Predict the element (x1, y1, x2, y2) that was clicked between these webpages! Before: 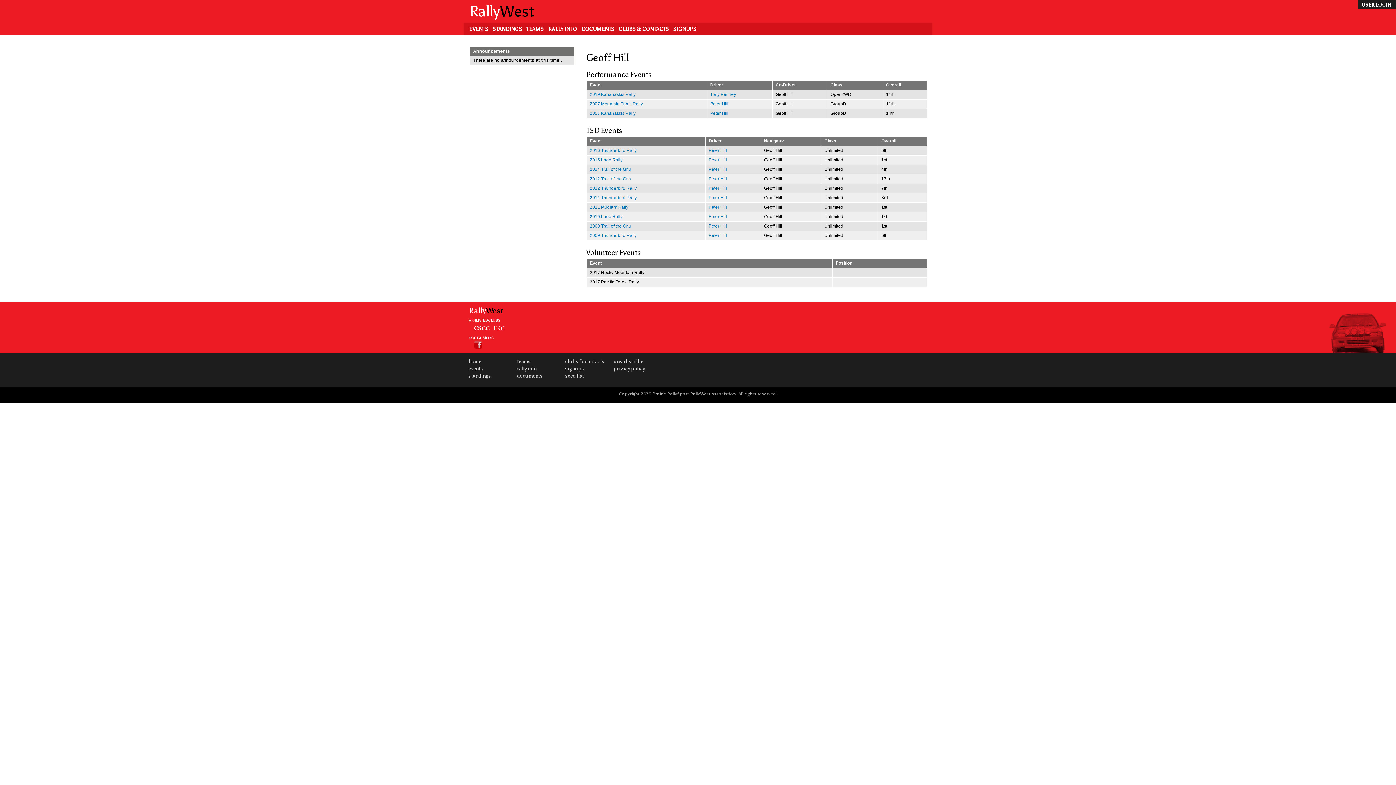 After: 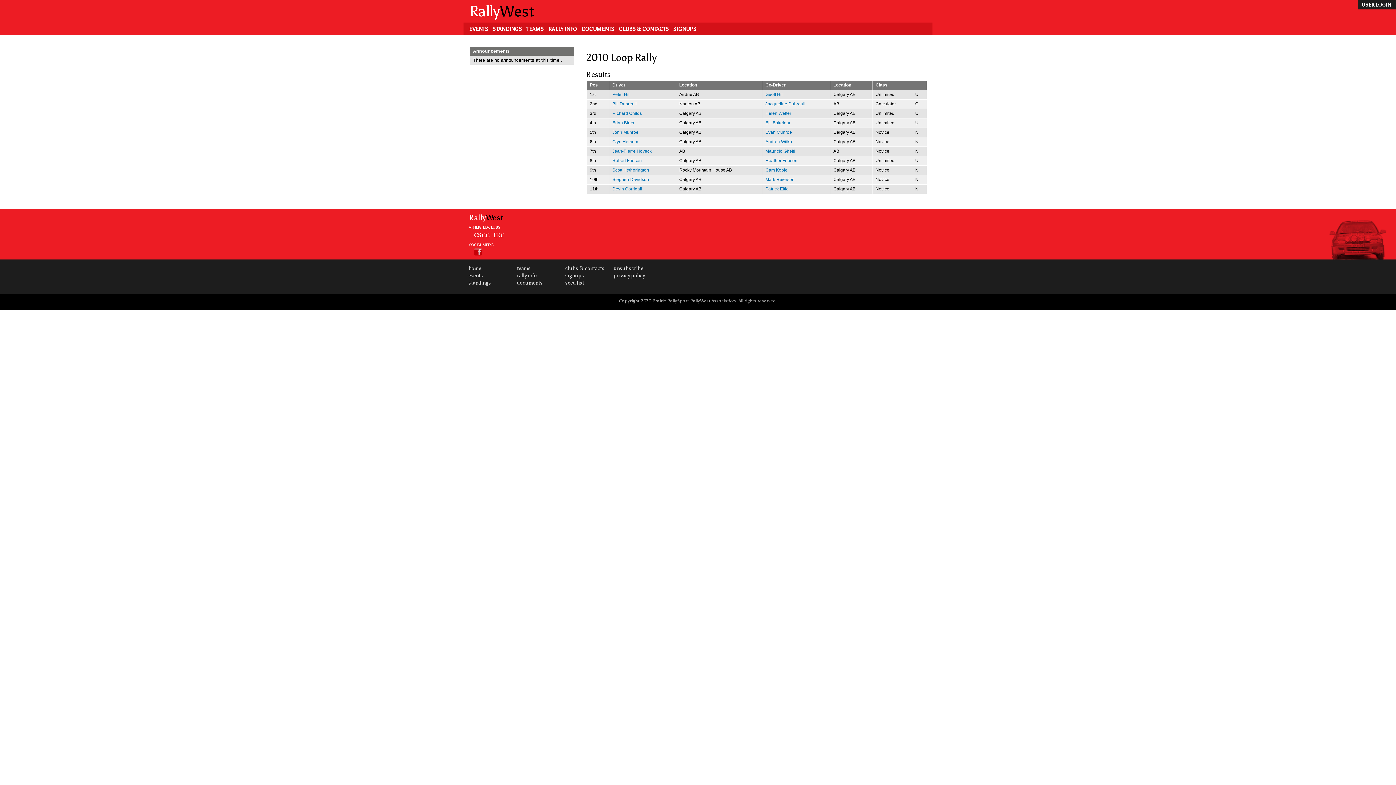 Action: bbox: (590, 214, 622, 219) label: 2010 Loop Rally